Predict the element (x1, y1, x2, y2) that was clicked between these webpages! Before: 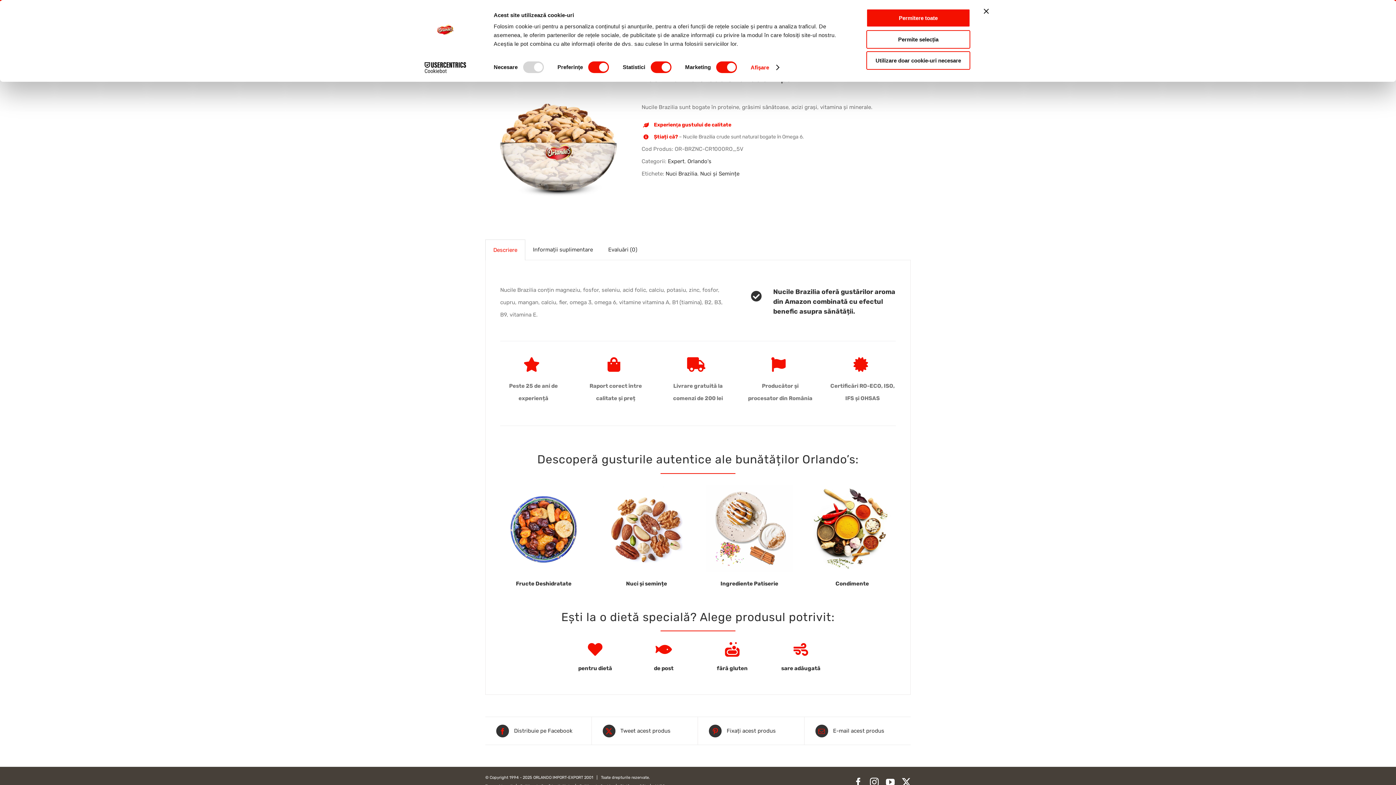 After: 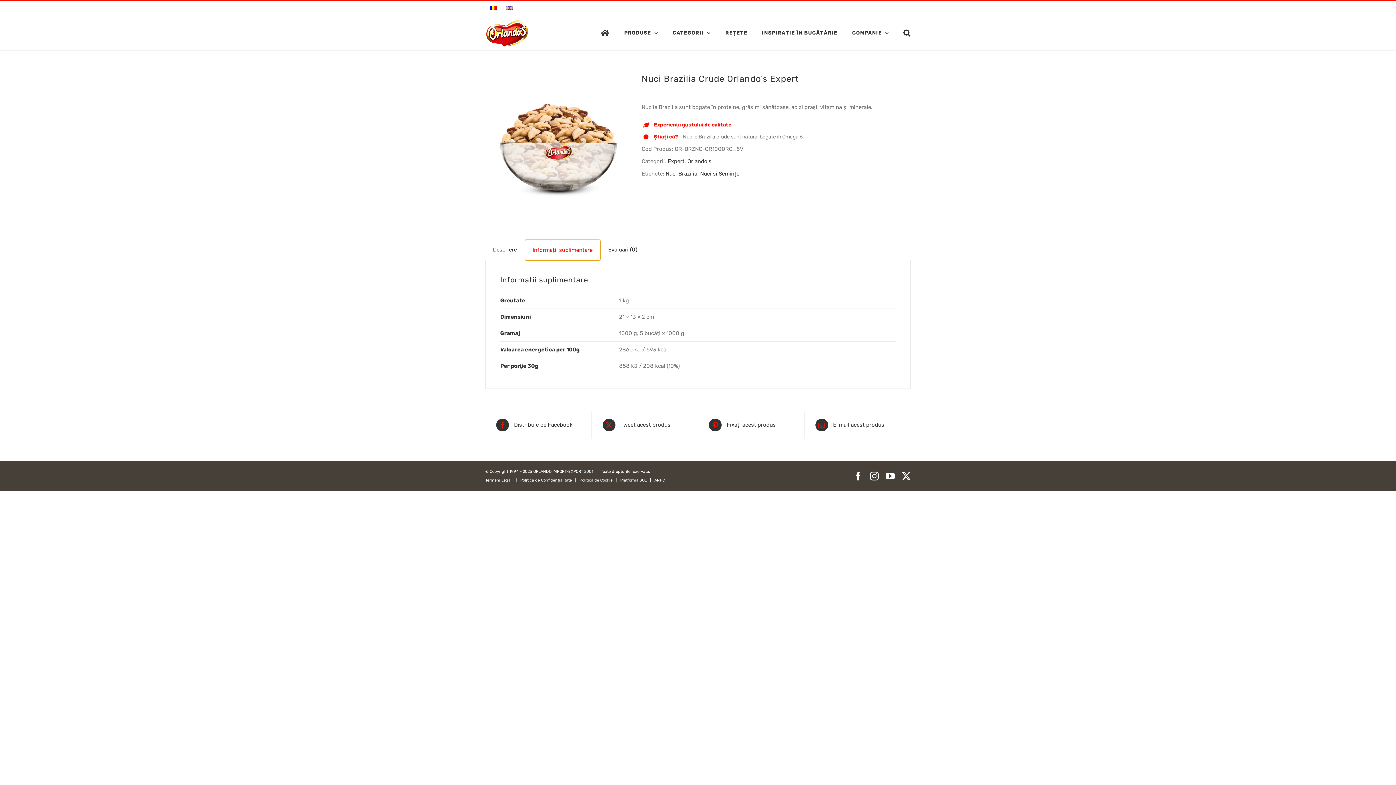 Action: label: Informații suplimentare bbox: (525, 239, 600, 260)